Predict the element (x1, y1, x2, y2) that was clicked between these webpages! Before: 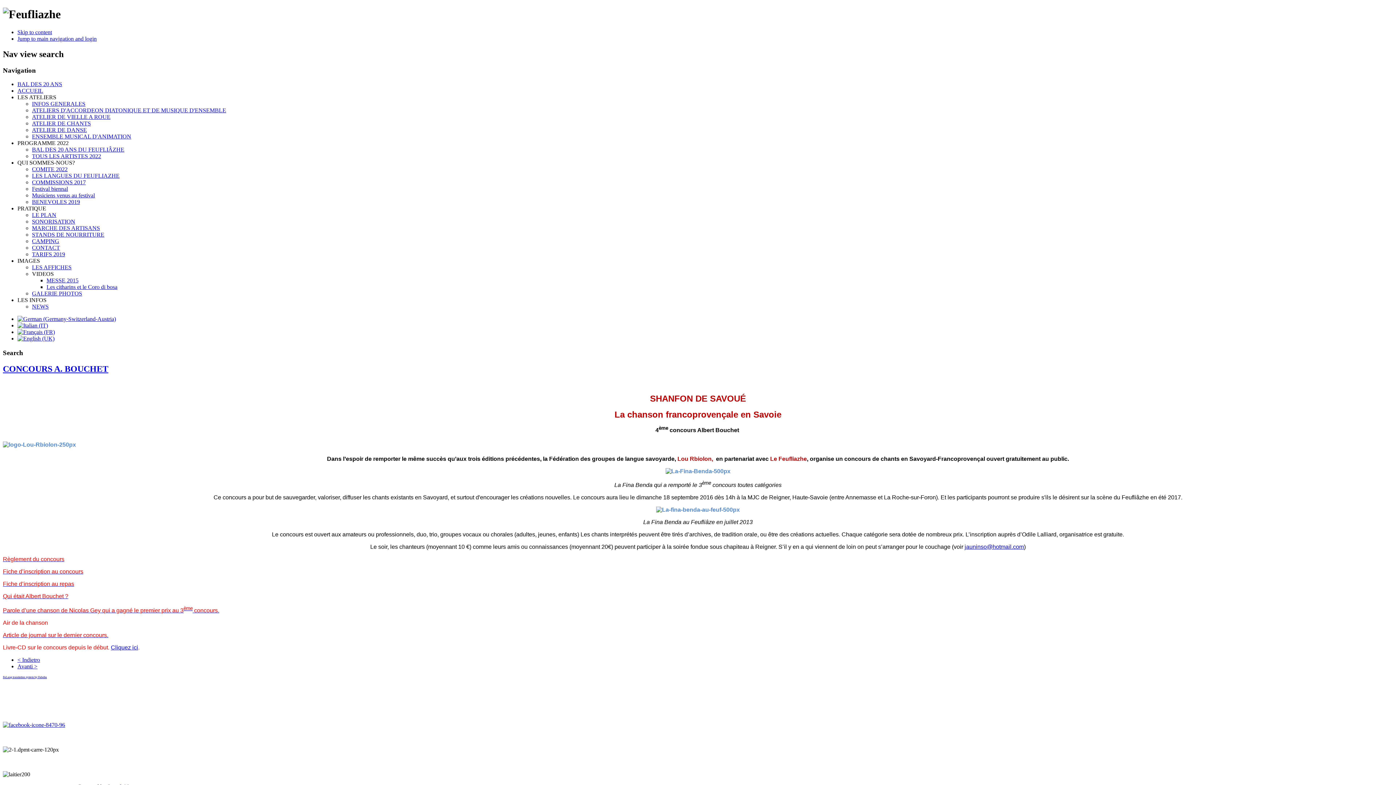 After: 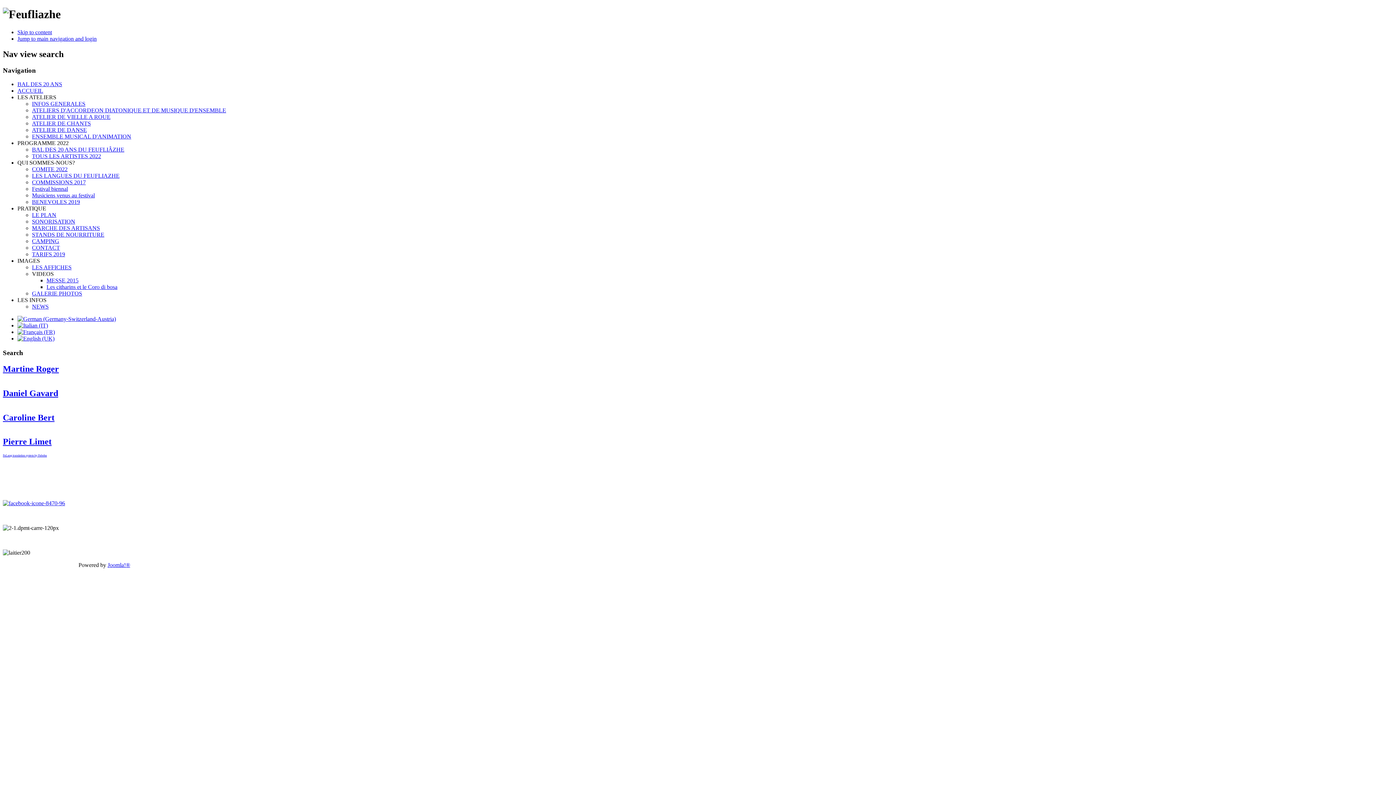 Action: label: COMITE 2022 bbox: (32, 166, 67, 172)